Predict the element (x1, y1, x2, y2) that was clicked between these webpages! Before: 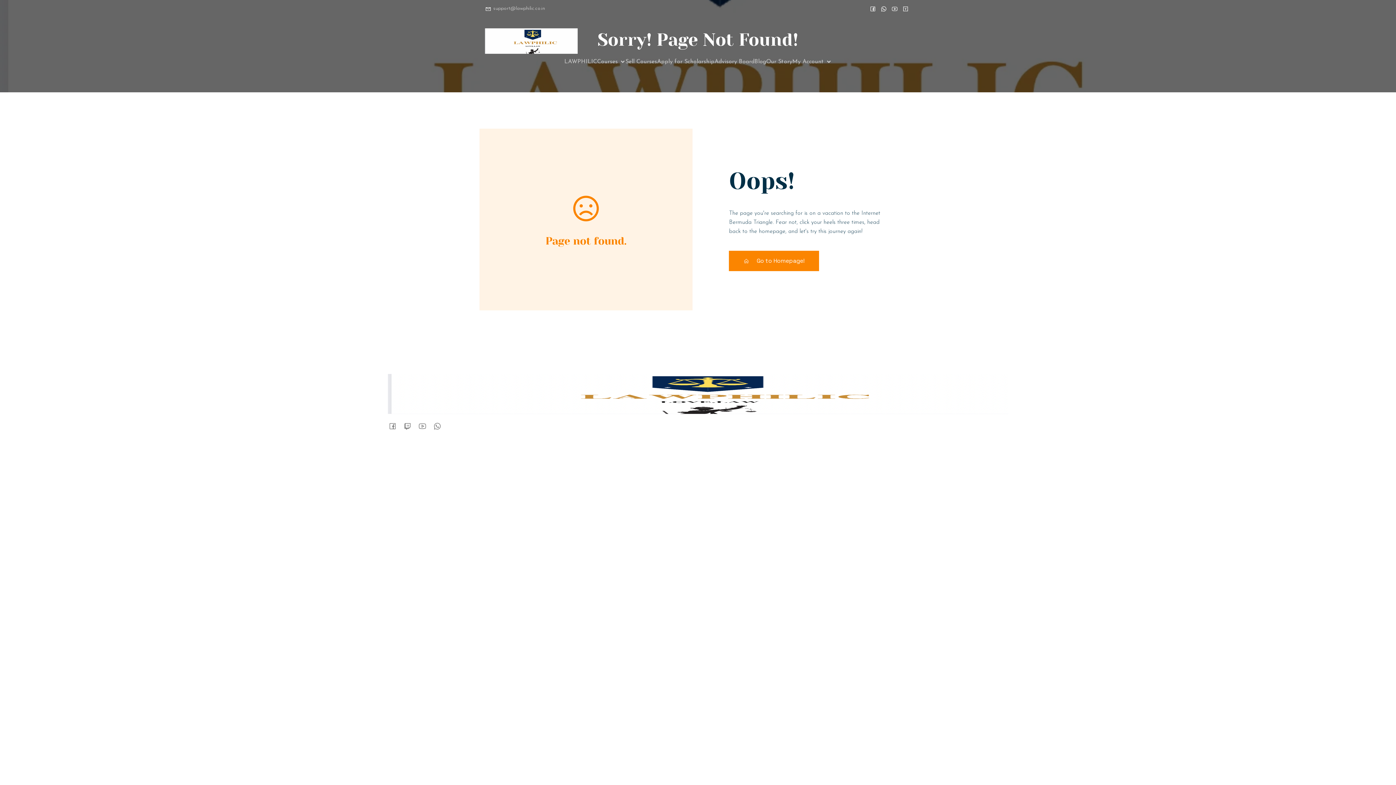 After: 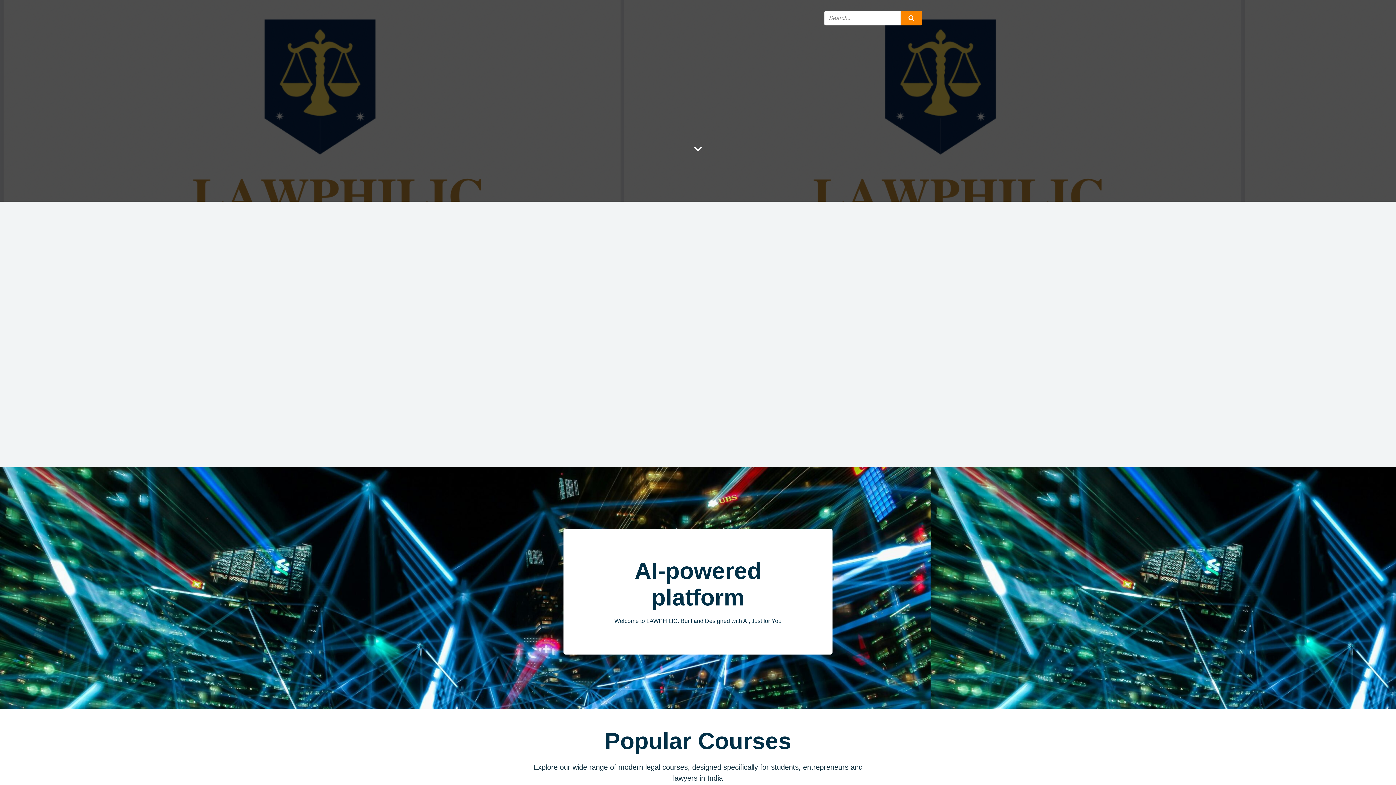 Action: bbox: (485, 28, 577, 53)